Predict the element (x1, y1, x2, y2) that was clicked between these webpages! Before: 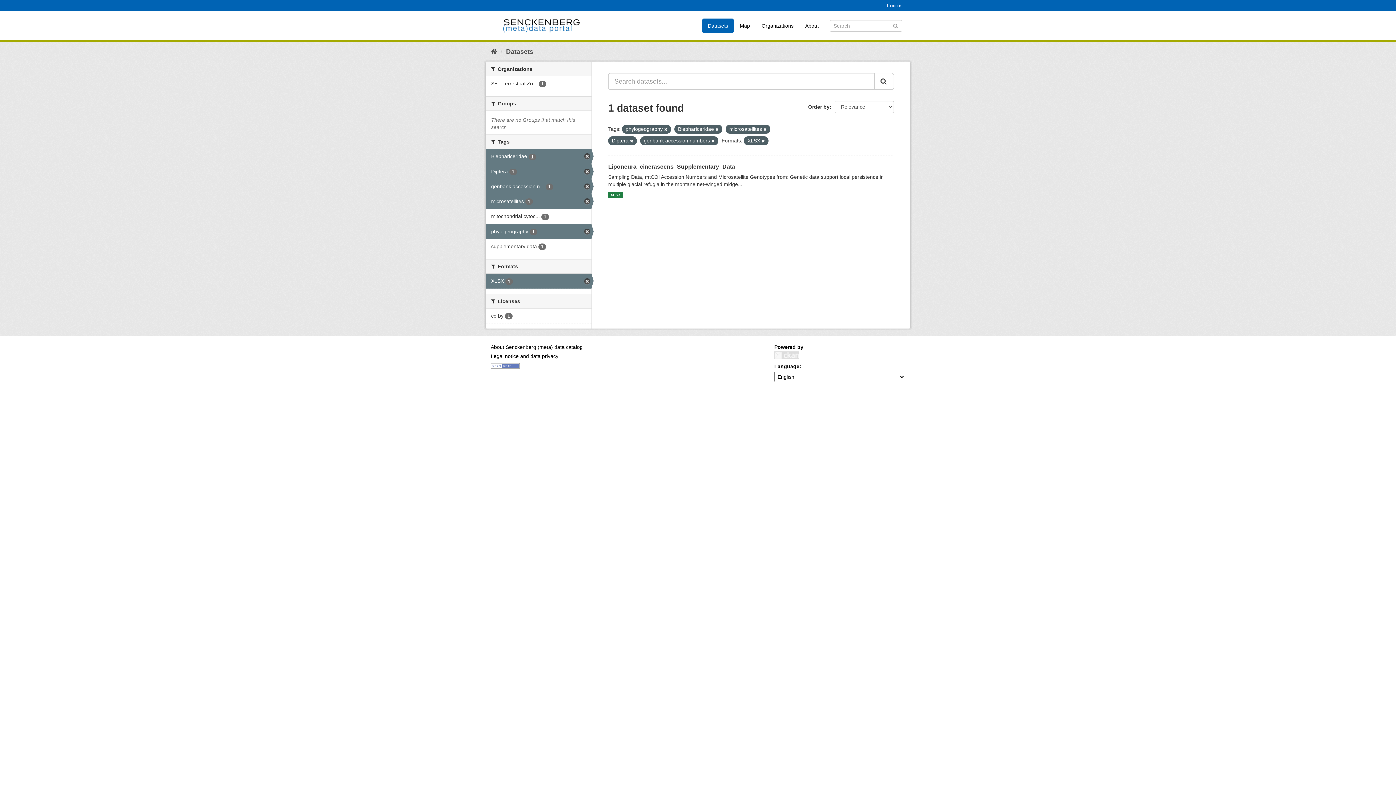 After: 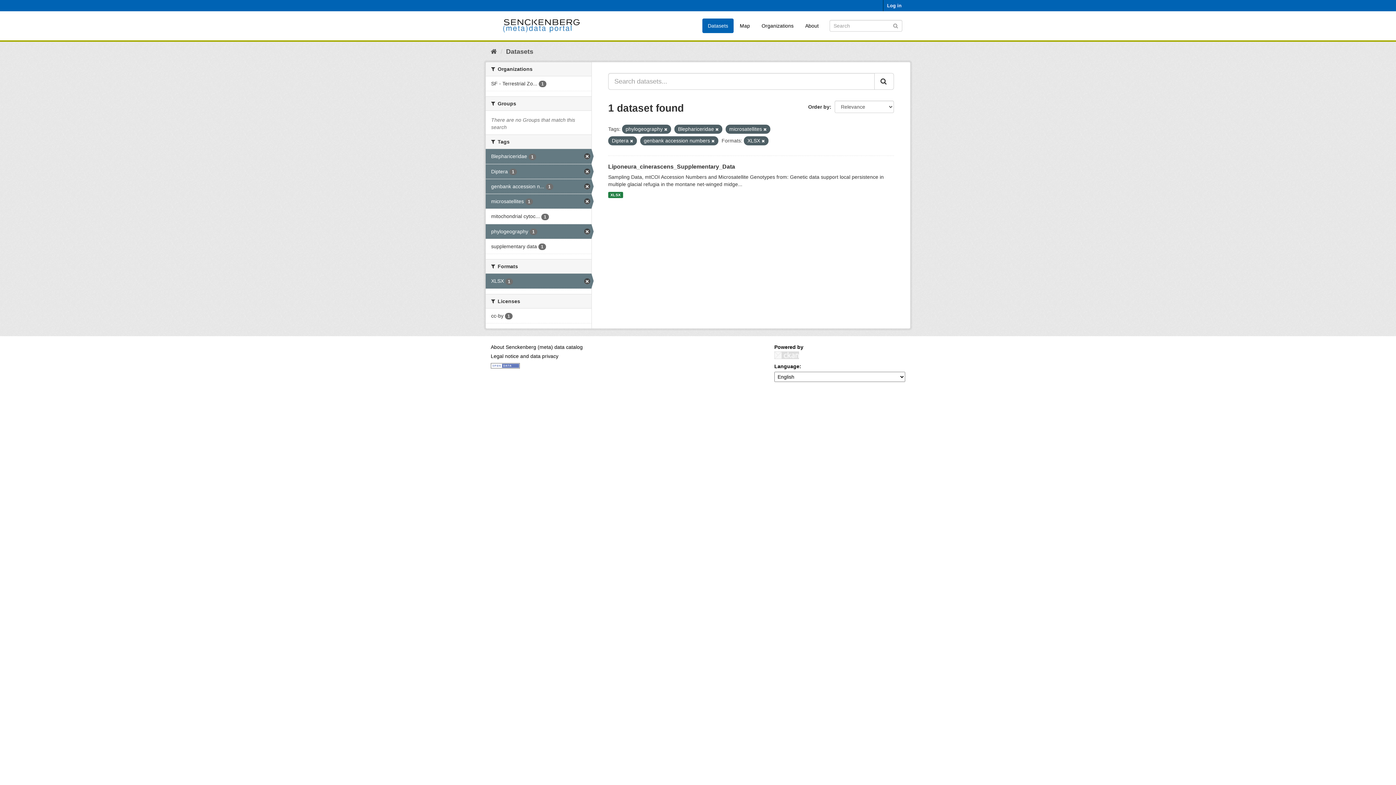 Action: bbox: (874, 73, 894, 89) label: Submit